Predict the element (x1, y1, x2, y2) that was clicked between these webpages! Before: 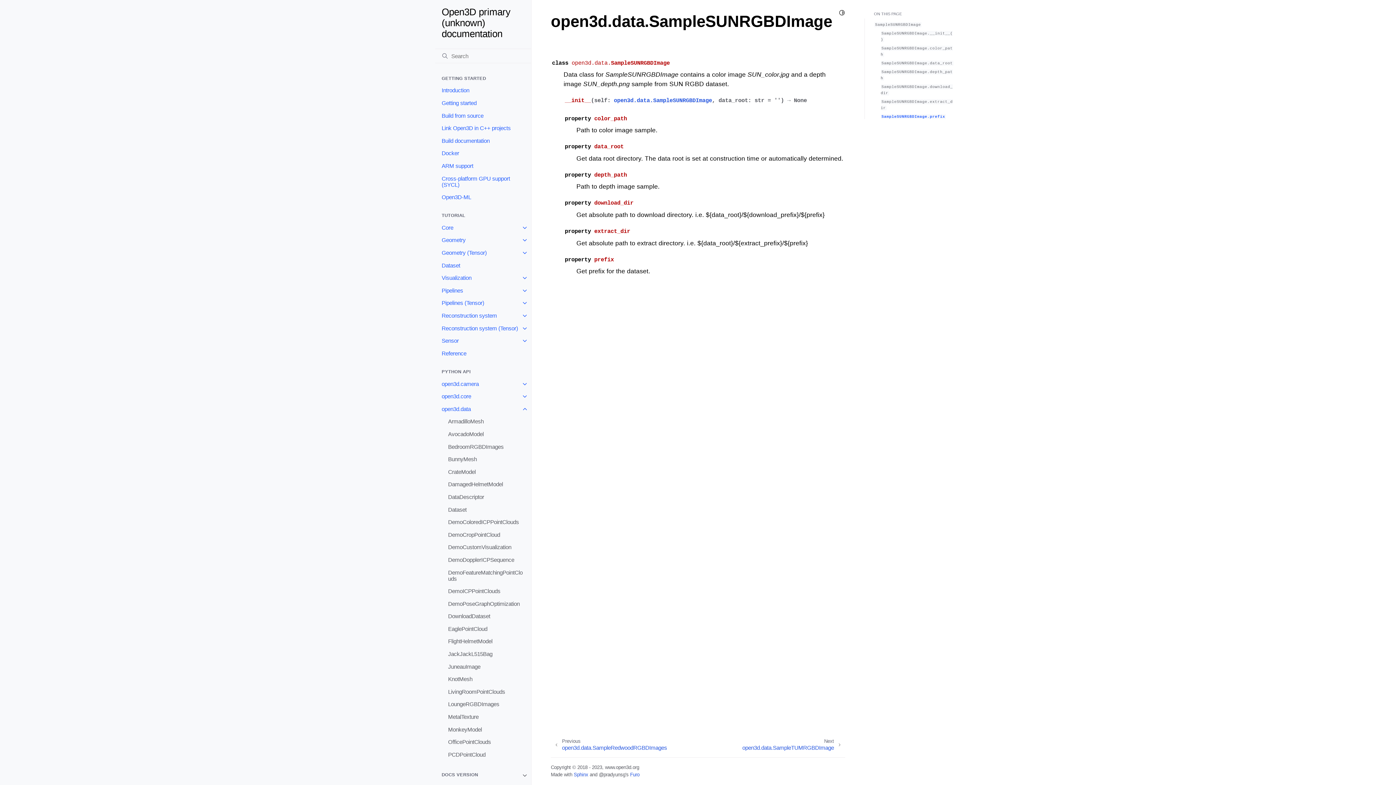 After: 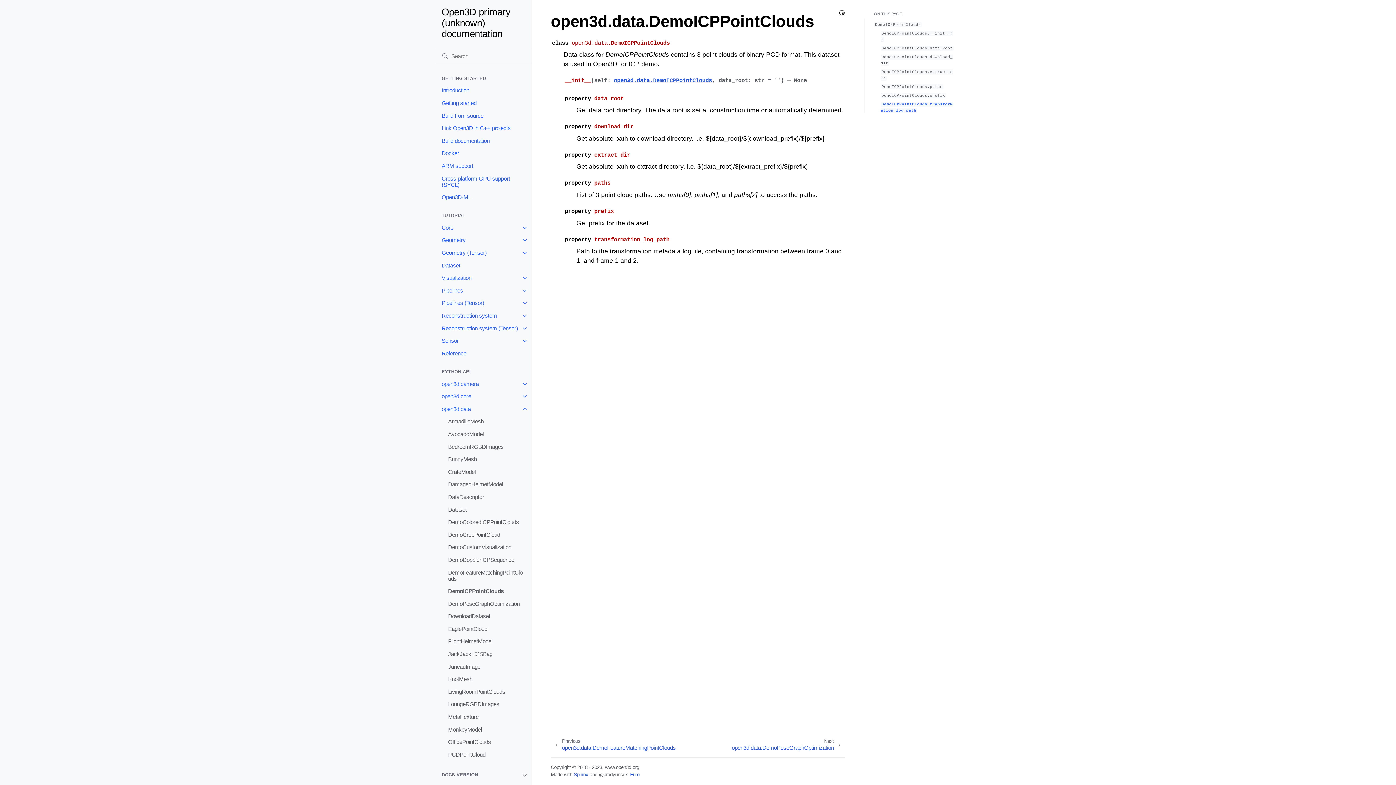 Action: label: DemoICPPointClouds bbox: (441, 585, 531, 597)